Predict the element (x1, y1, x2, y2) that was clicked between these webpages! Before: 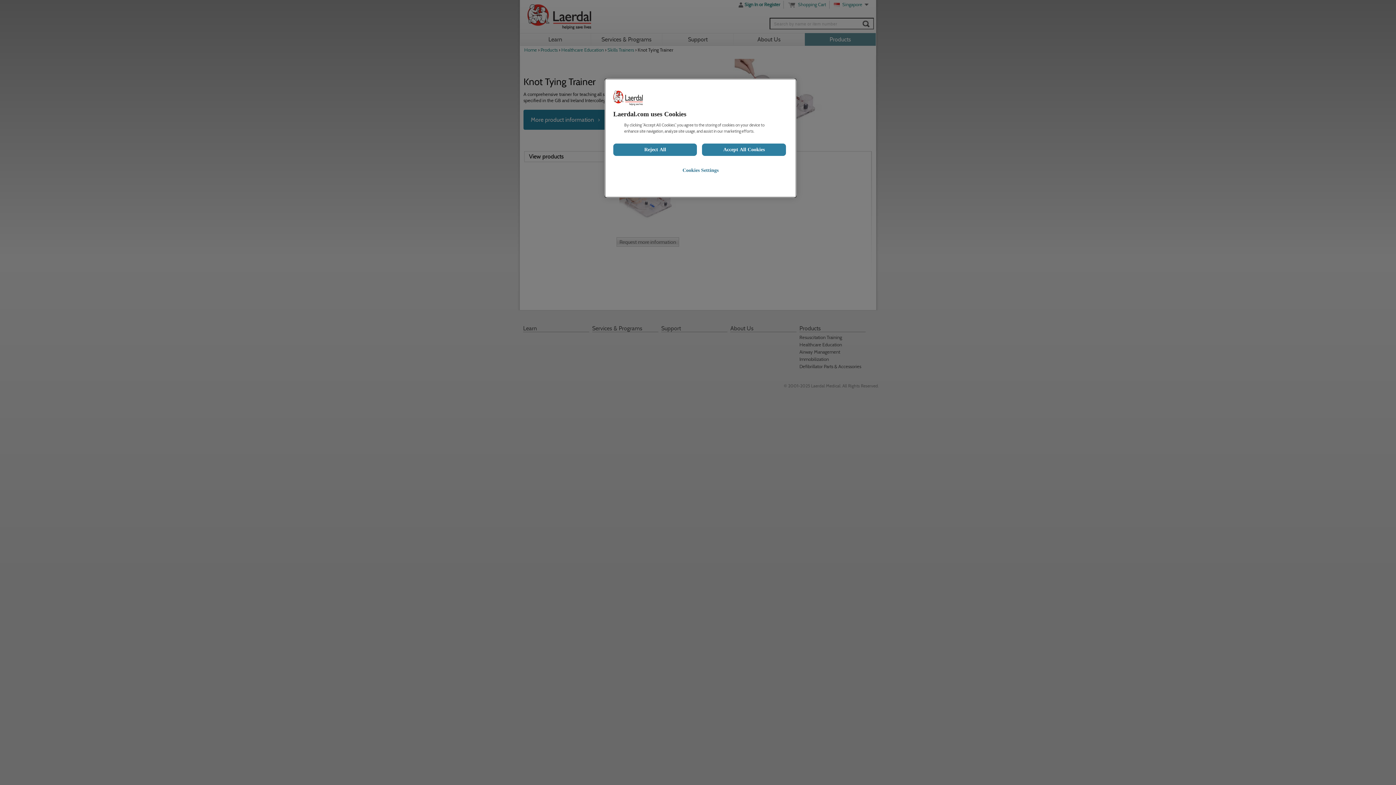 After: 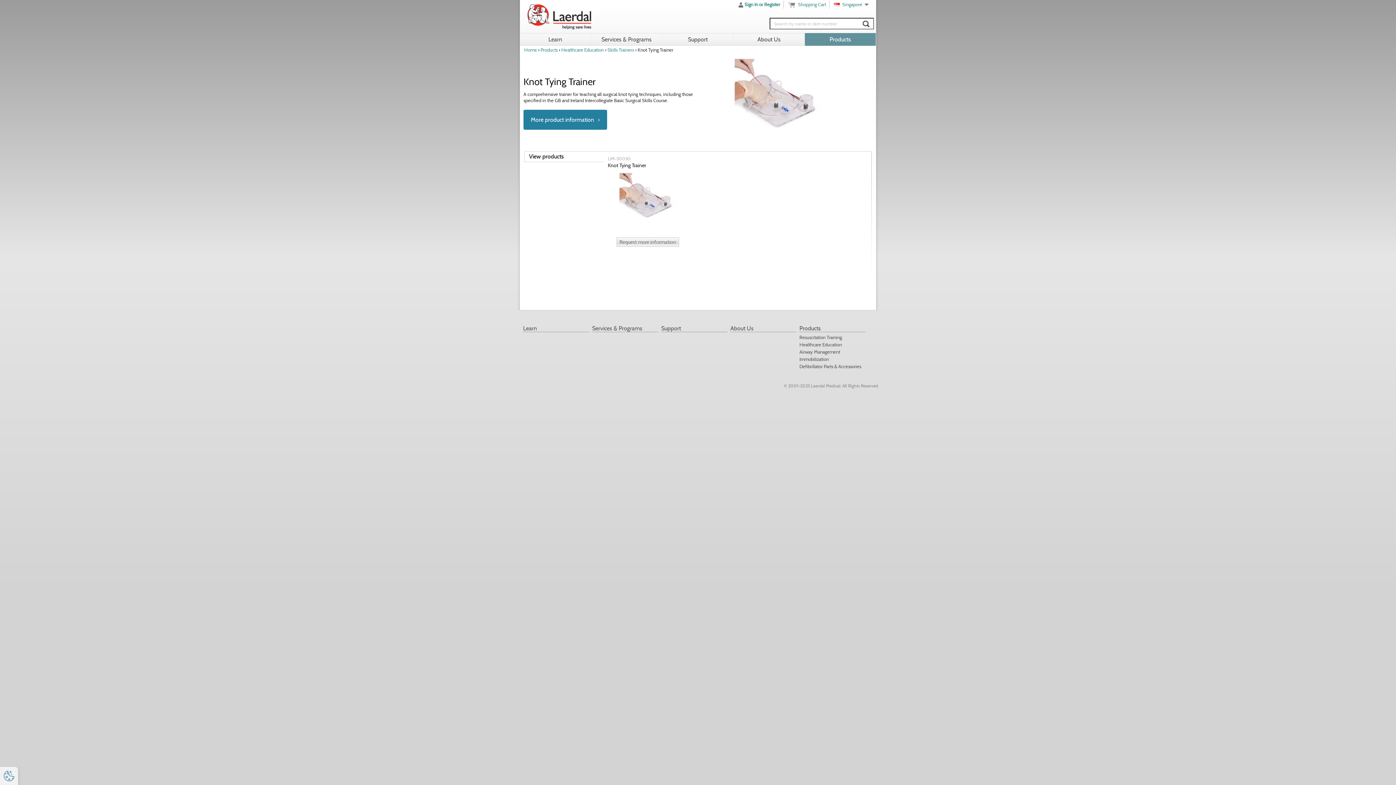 Action: label: Reject All bbox: (613, 143, 697, 156)